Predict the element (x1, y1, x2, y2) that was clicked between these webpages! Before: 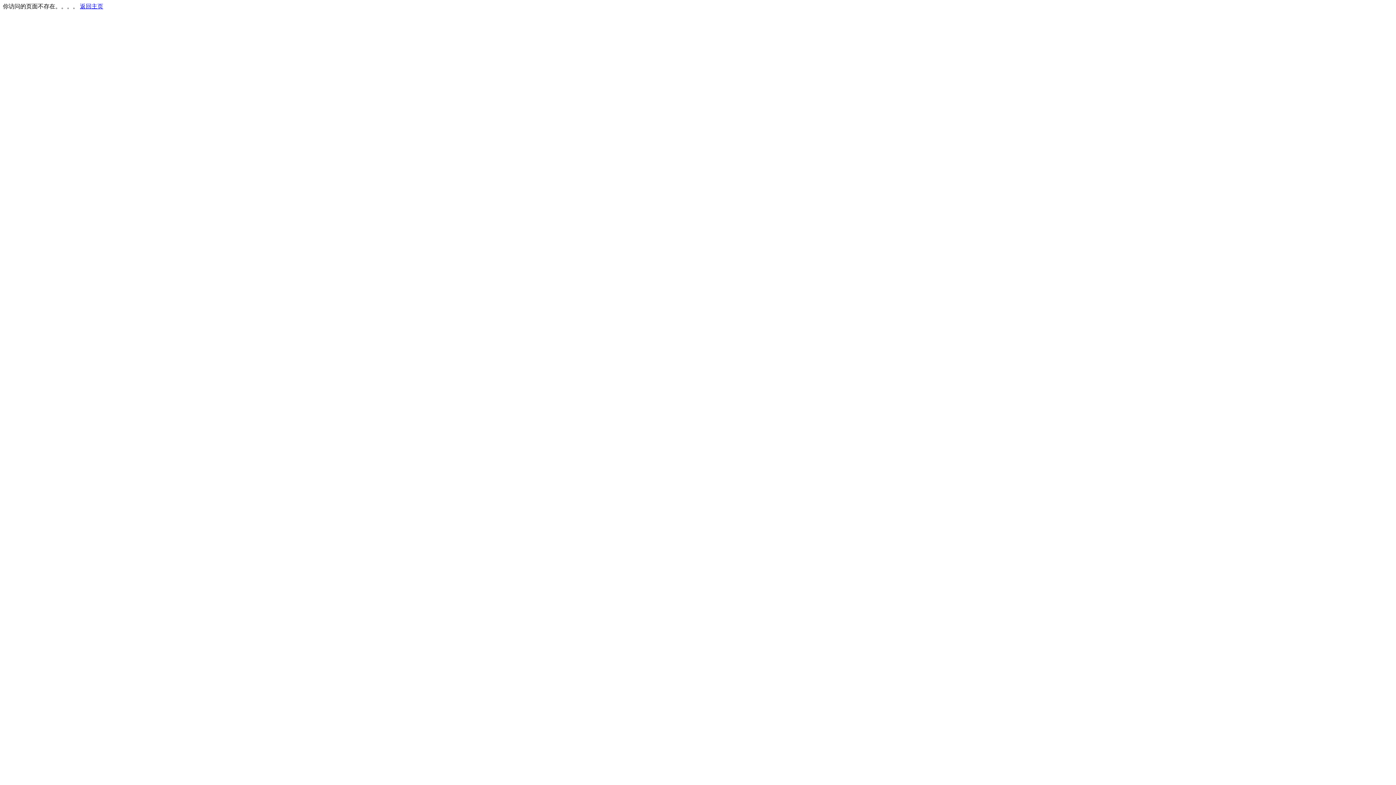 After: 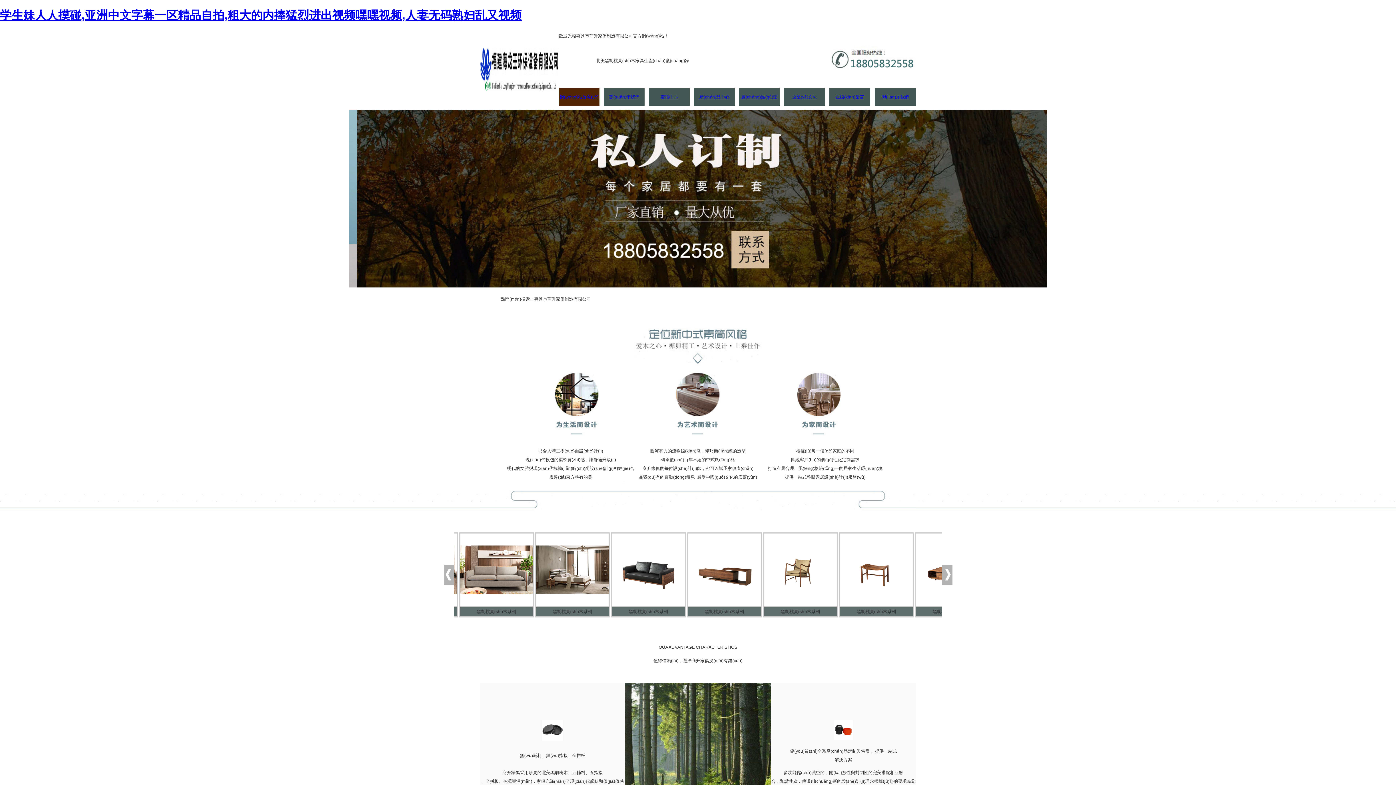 Action: bbox: (80, 3, 103, 9) label: 返回主页